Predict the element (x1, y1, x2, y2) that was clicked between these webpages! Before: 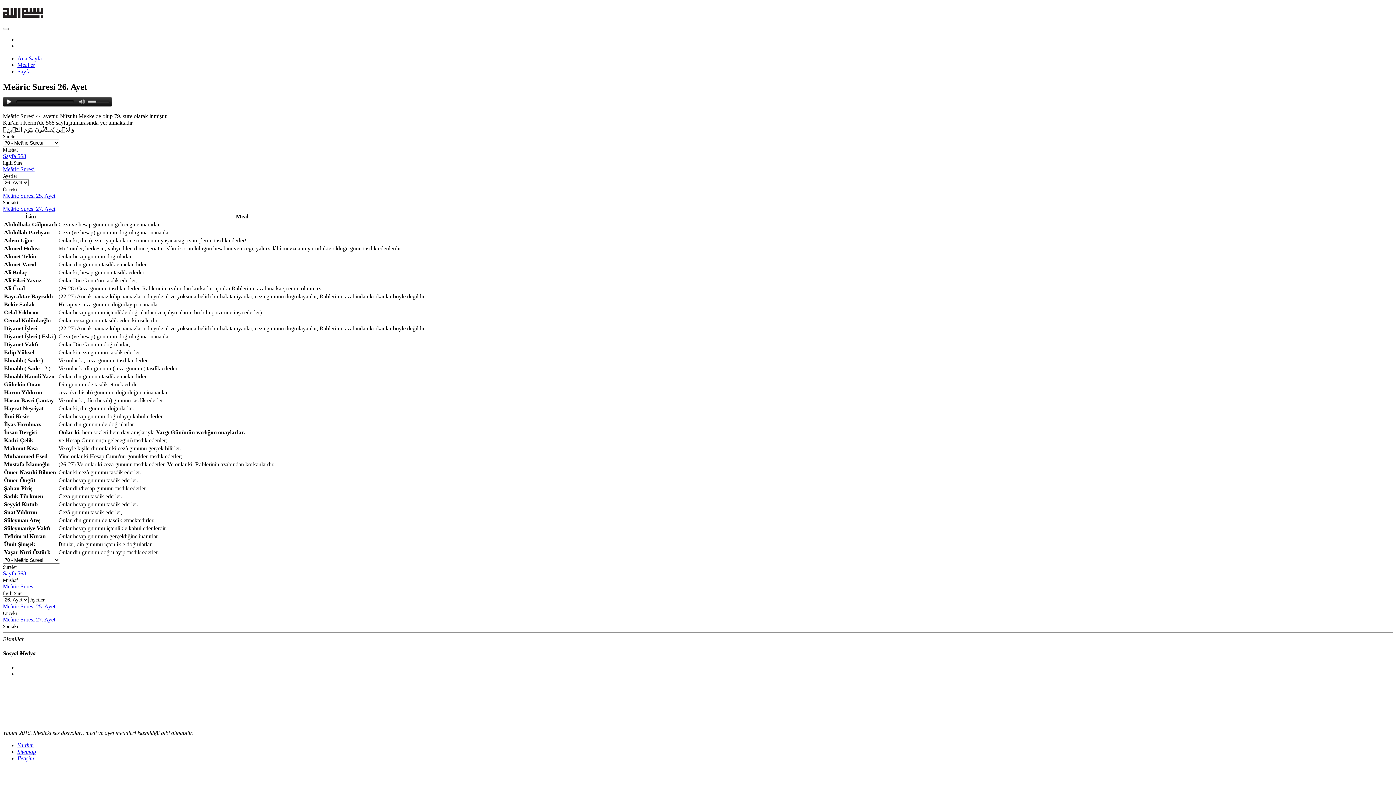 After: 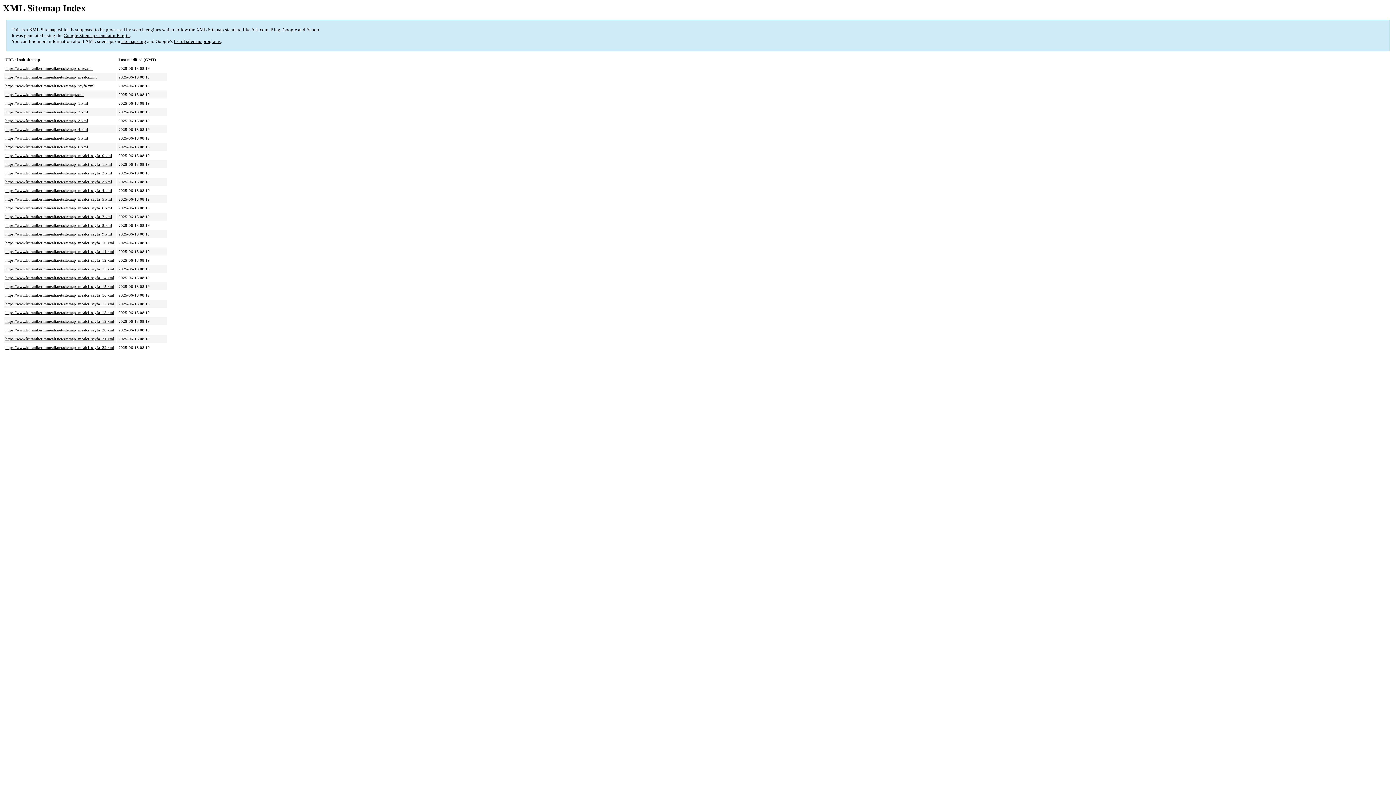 Action: label: Sitemap bbox: (17, 749, 36, 755)